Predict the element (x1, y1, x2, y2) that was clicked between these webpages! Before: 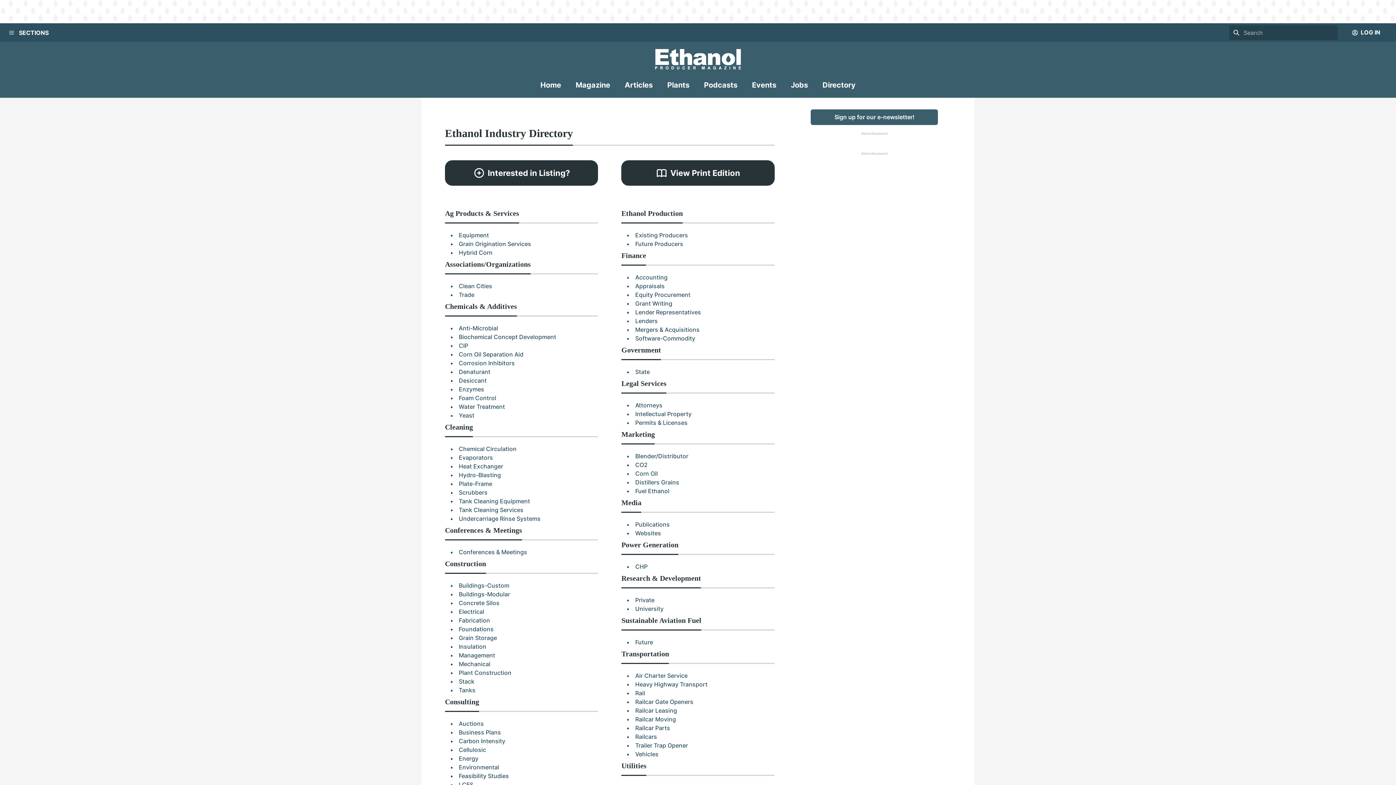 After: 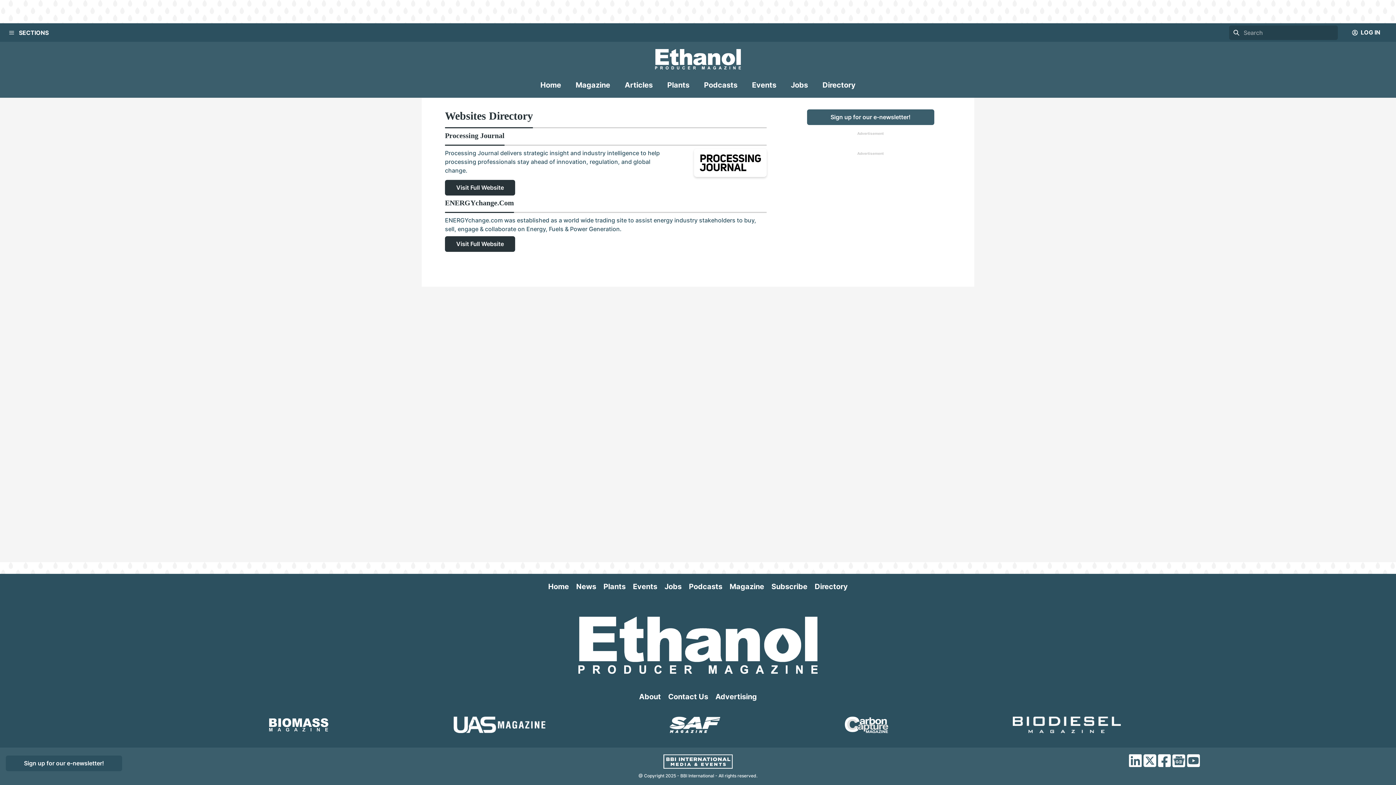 Action: label: Websites bbox: (635, 529, 661, 537)